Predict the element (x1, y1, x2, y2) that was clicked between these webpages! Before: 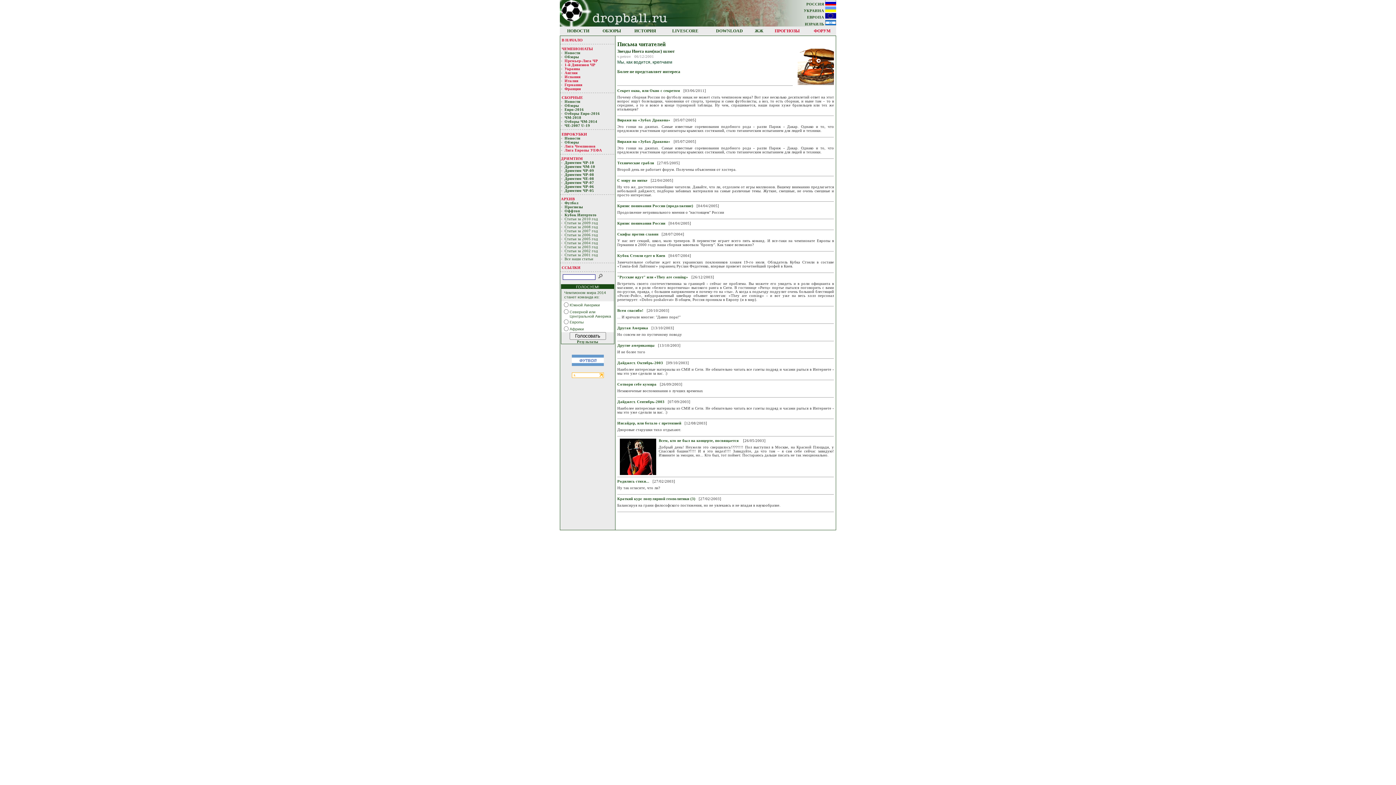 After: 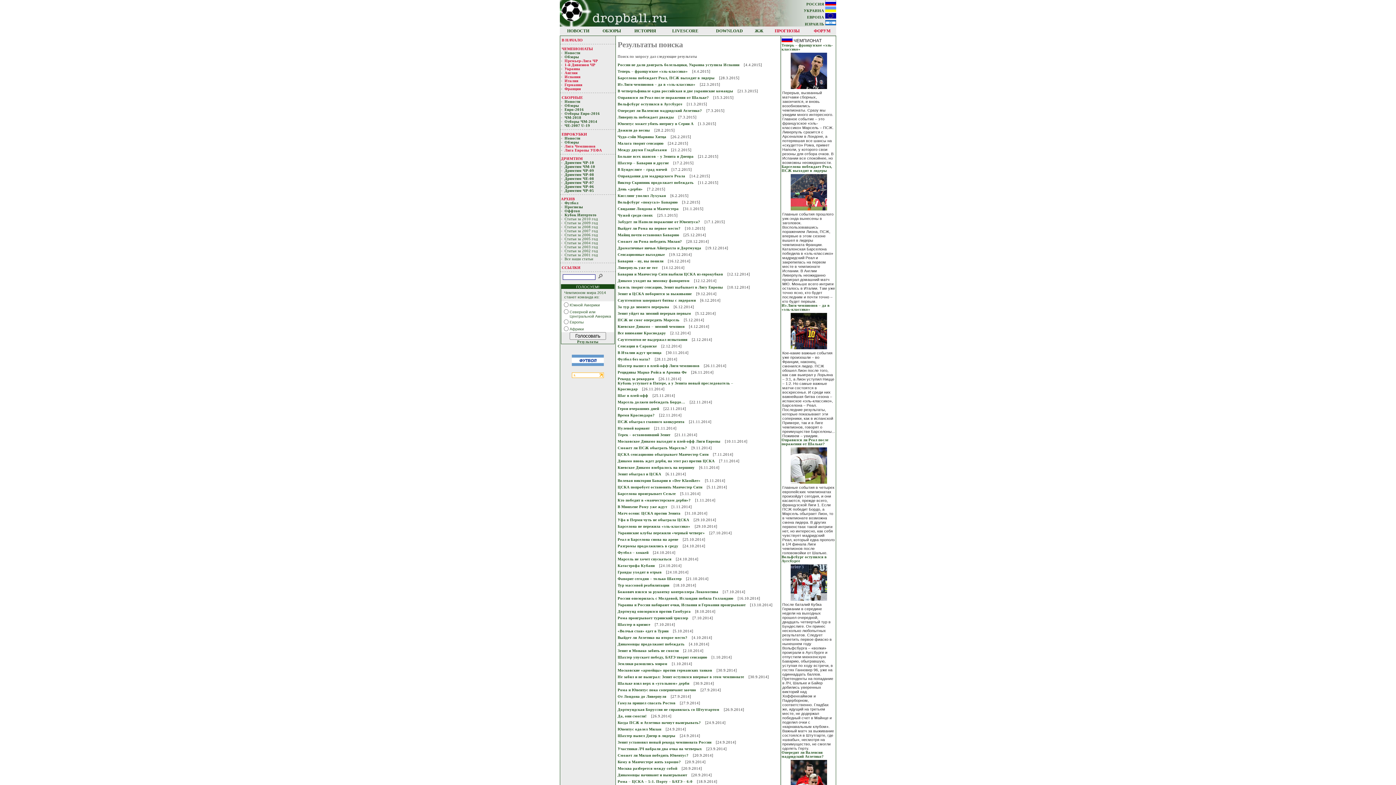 Action: bbox: (562, 257, 593, 261) label: Все наши статьи